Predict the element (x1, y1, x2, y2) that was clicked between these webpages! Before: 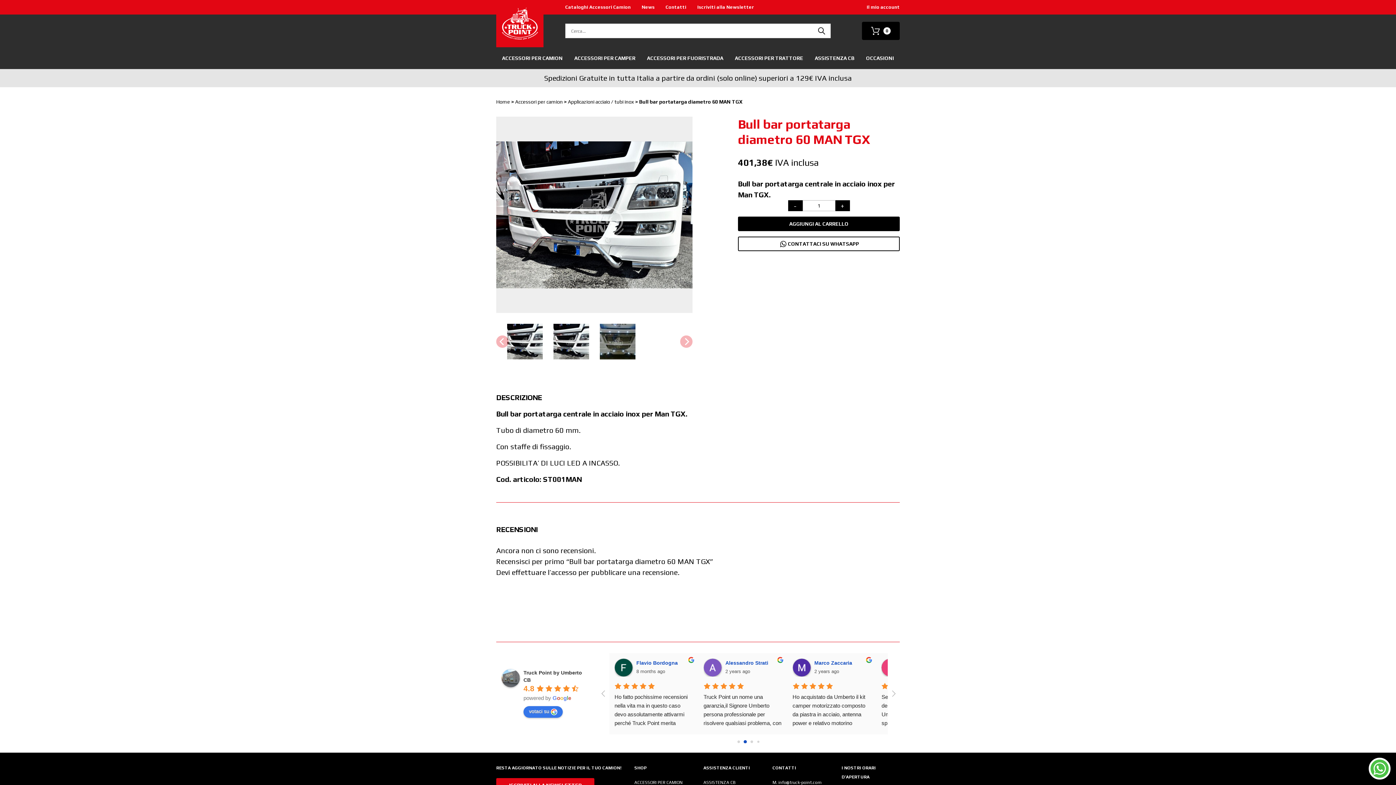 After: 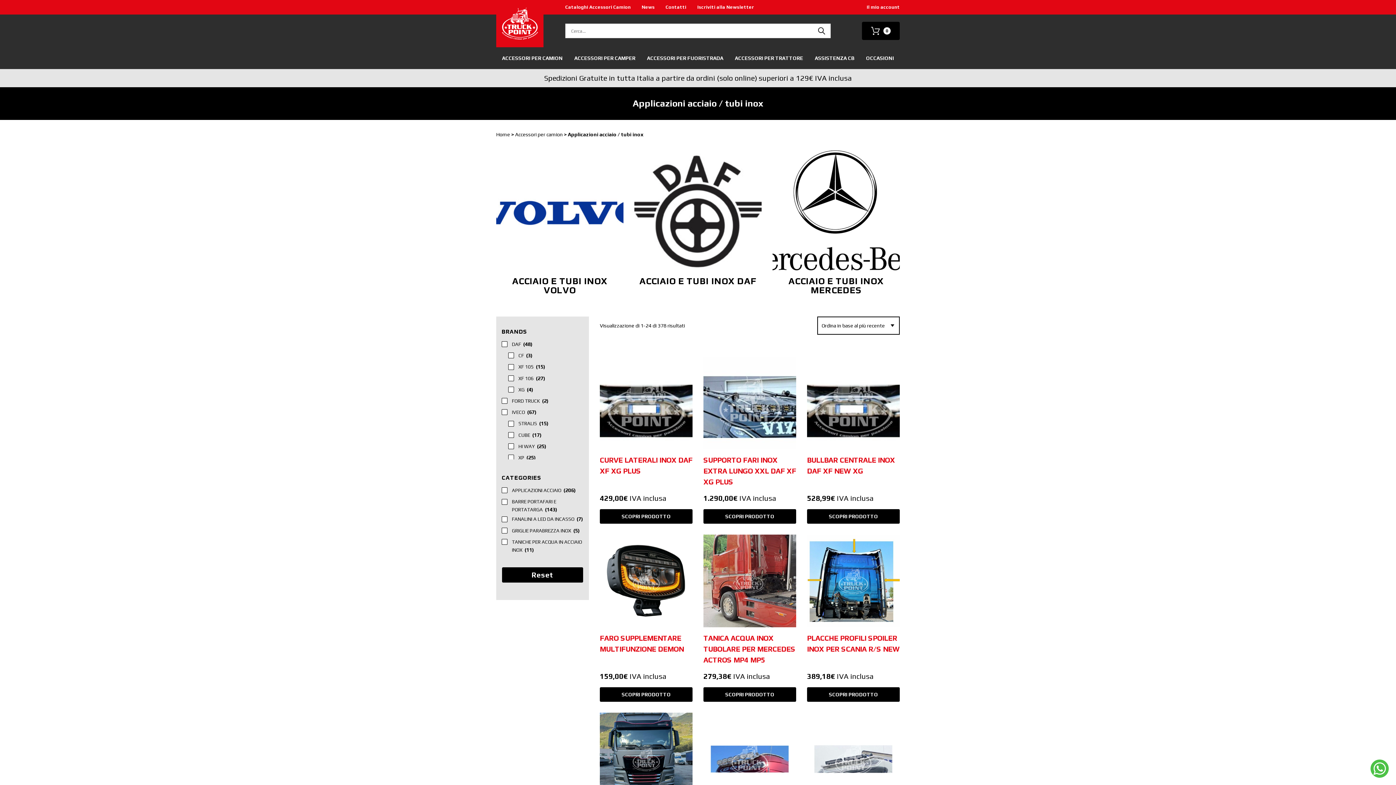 Action: label: Applicazioni acciaio / tubi inox bbox: (568, 98, 634, 104)